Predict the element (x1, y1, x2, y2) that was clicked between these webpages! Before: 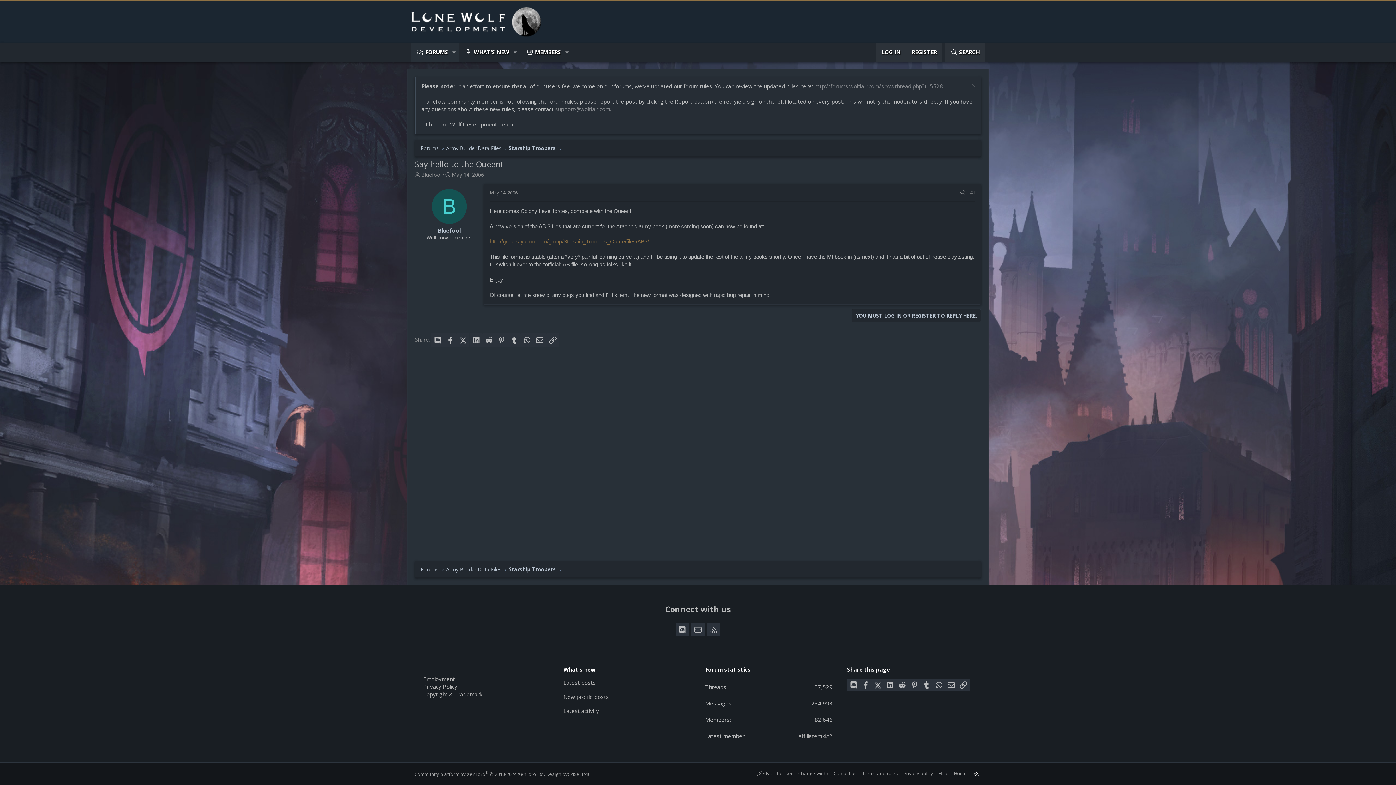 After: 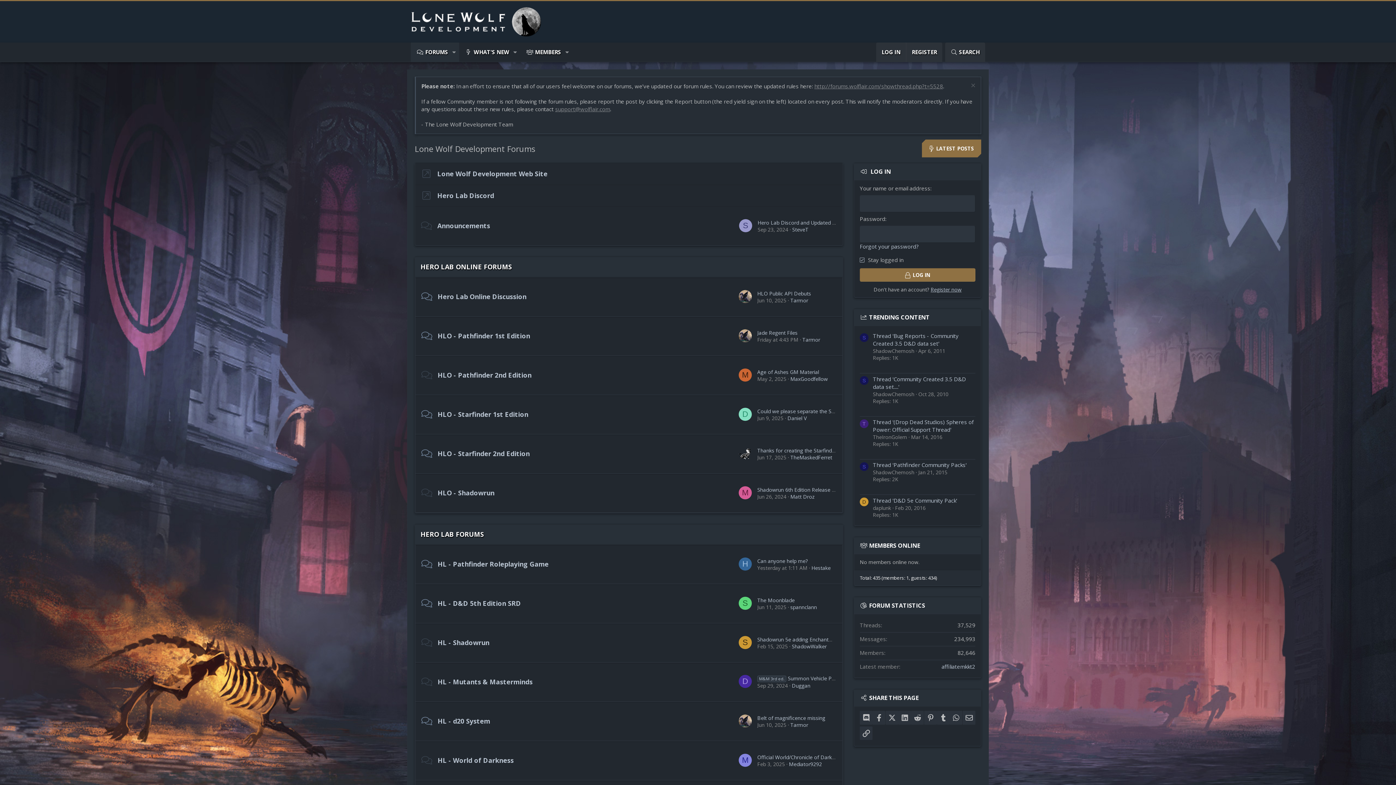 Action: label: Forums bbox: (418, 564, 440, 574)